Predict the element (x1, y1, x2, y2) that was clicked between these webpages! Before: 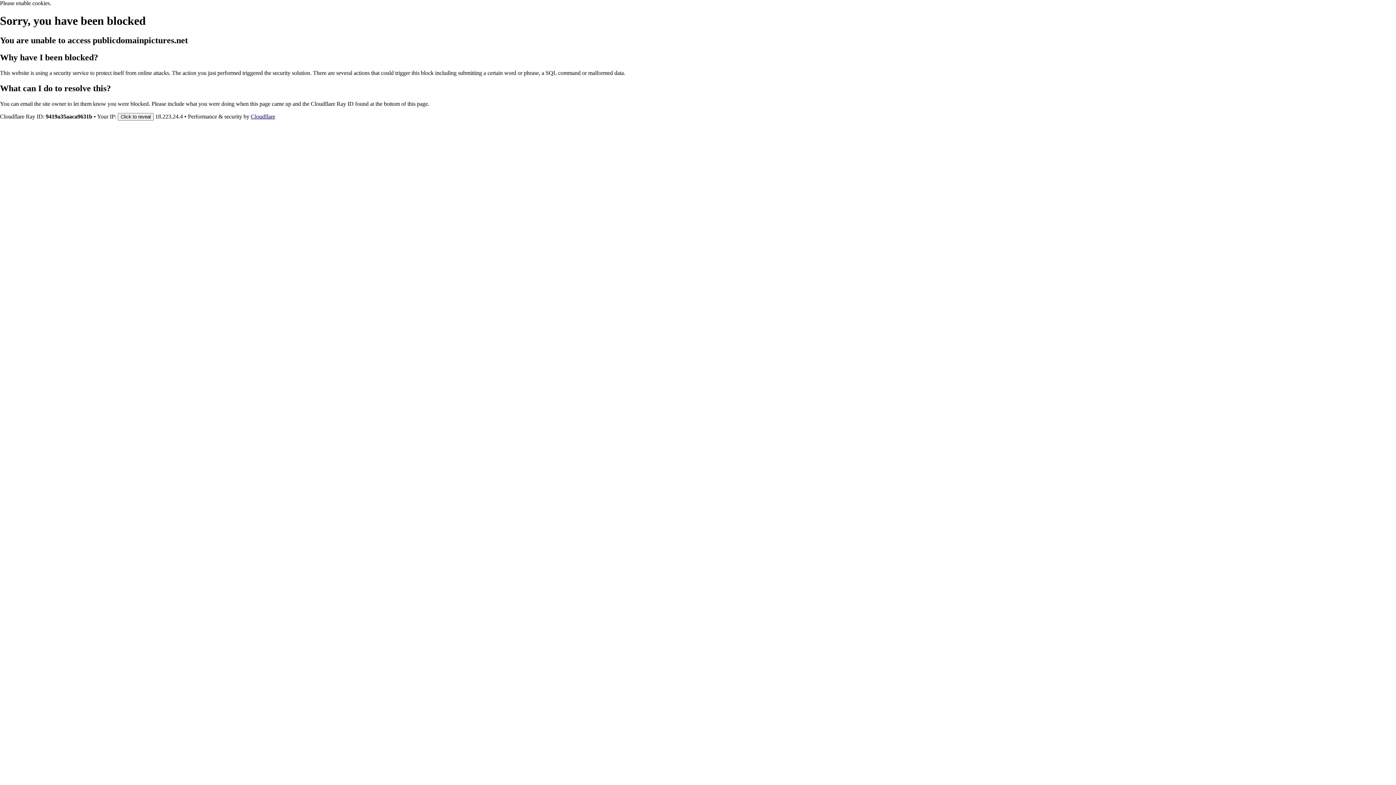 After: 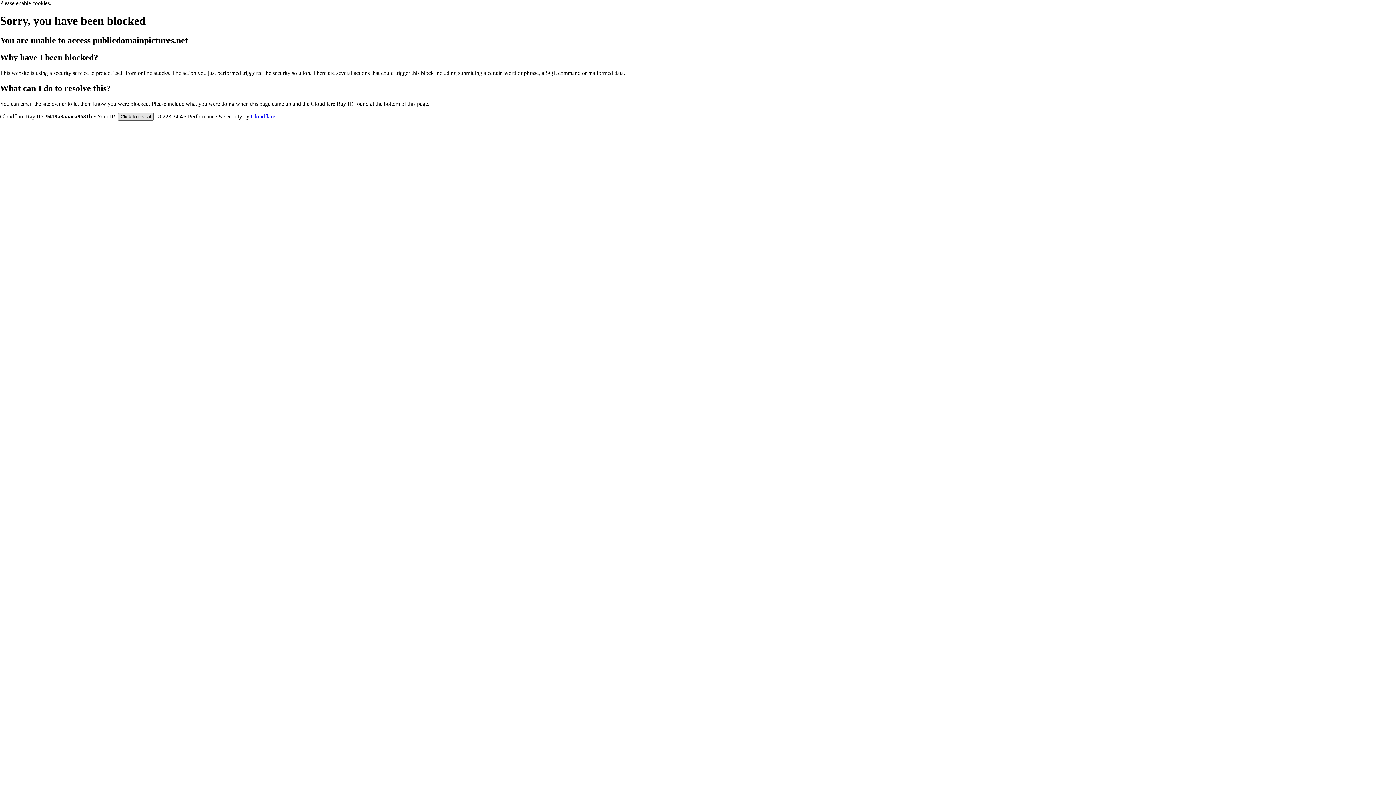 Action: label: Click to reveal bbox: (117, 112, 153, 120)